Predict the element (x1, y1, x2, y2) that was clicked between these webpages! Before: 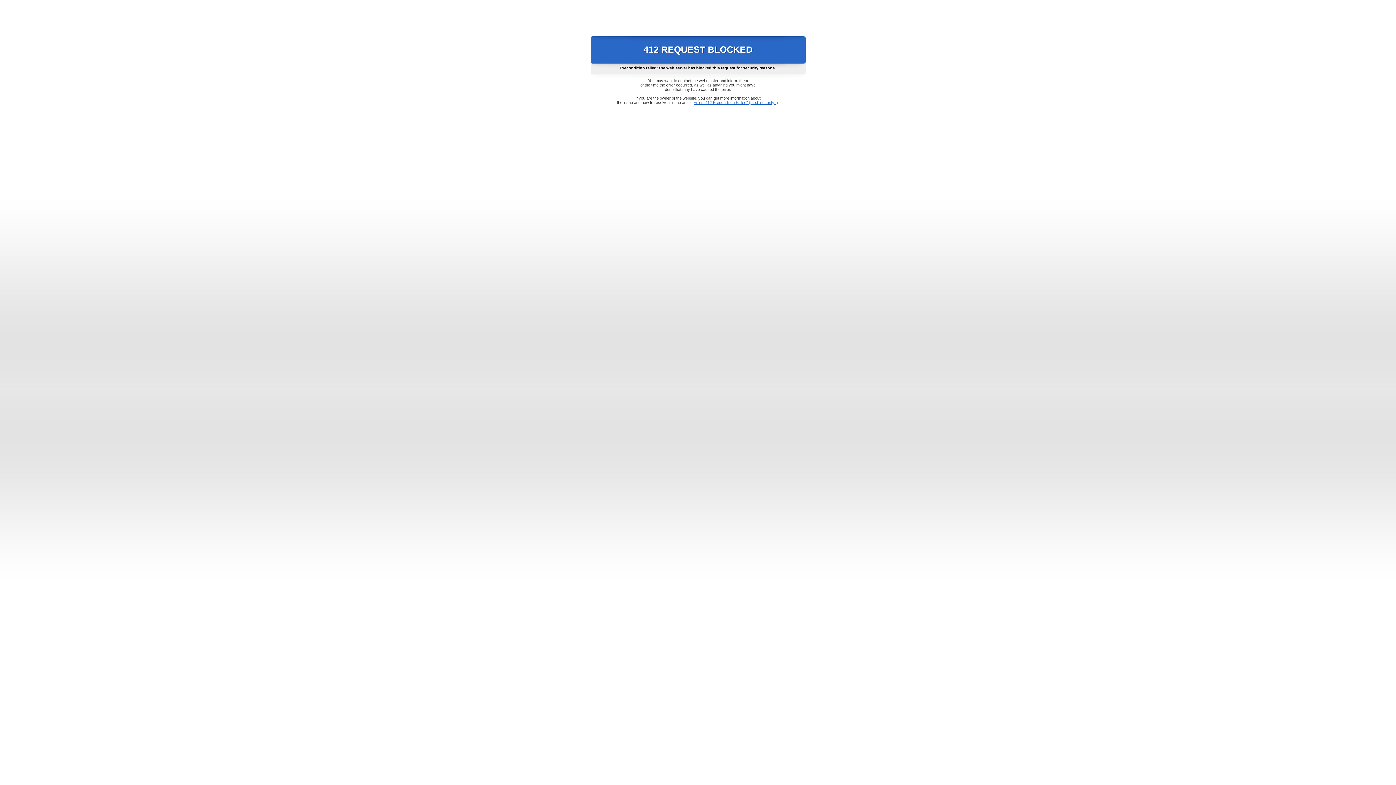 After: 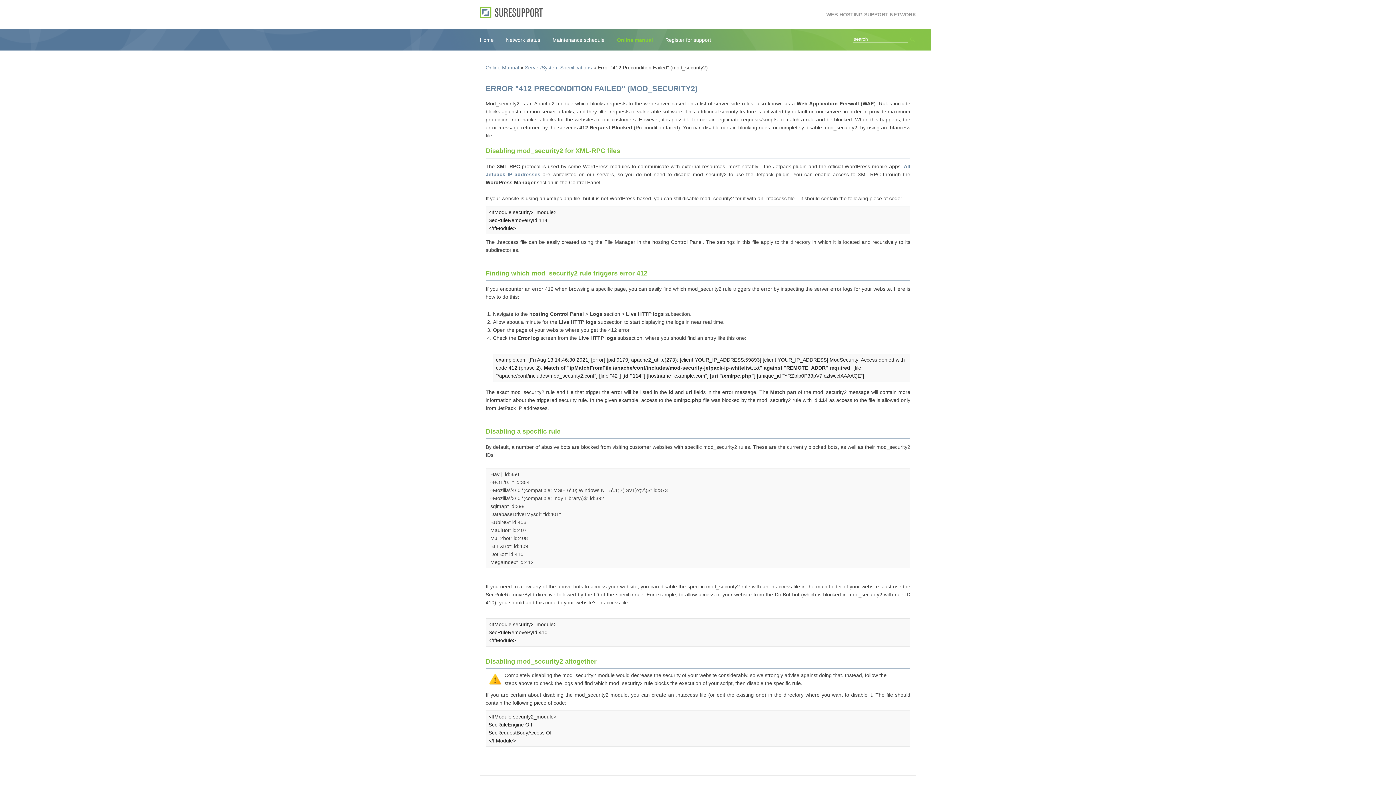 Action: label: Error "412 Precondition Failed" (mod_security2) bbox: (693, 100, 778, 104)